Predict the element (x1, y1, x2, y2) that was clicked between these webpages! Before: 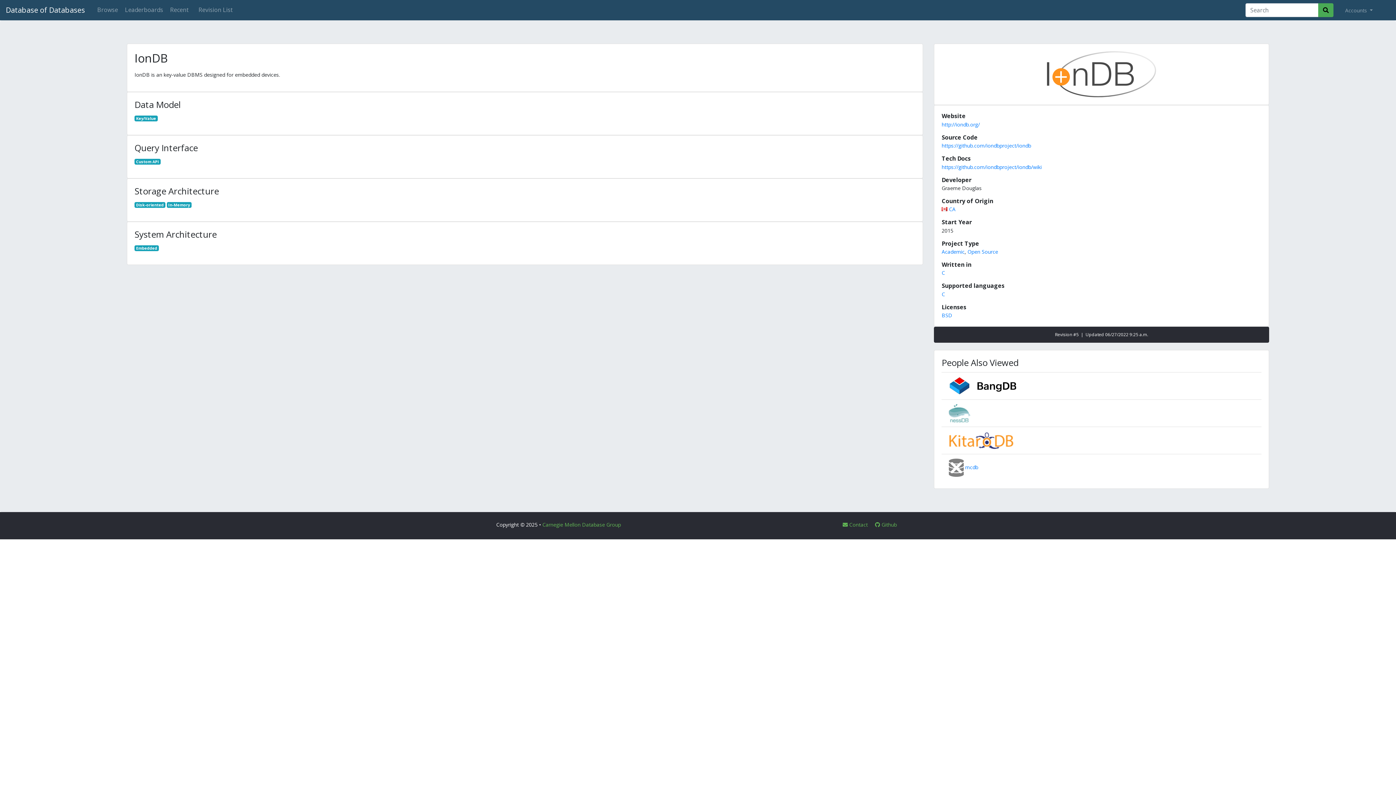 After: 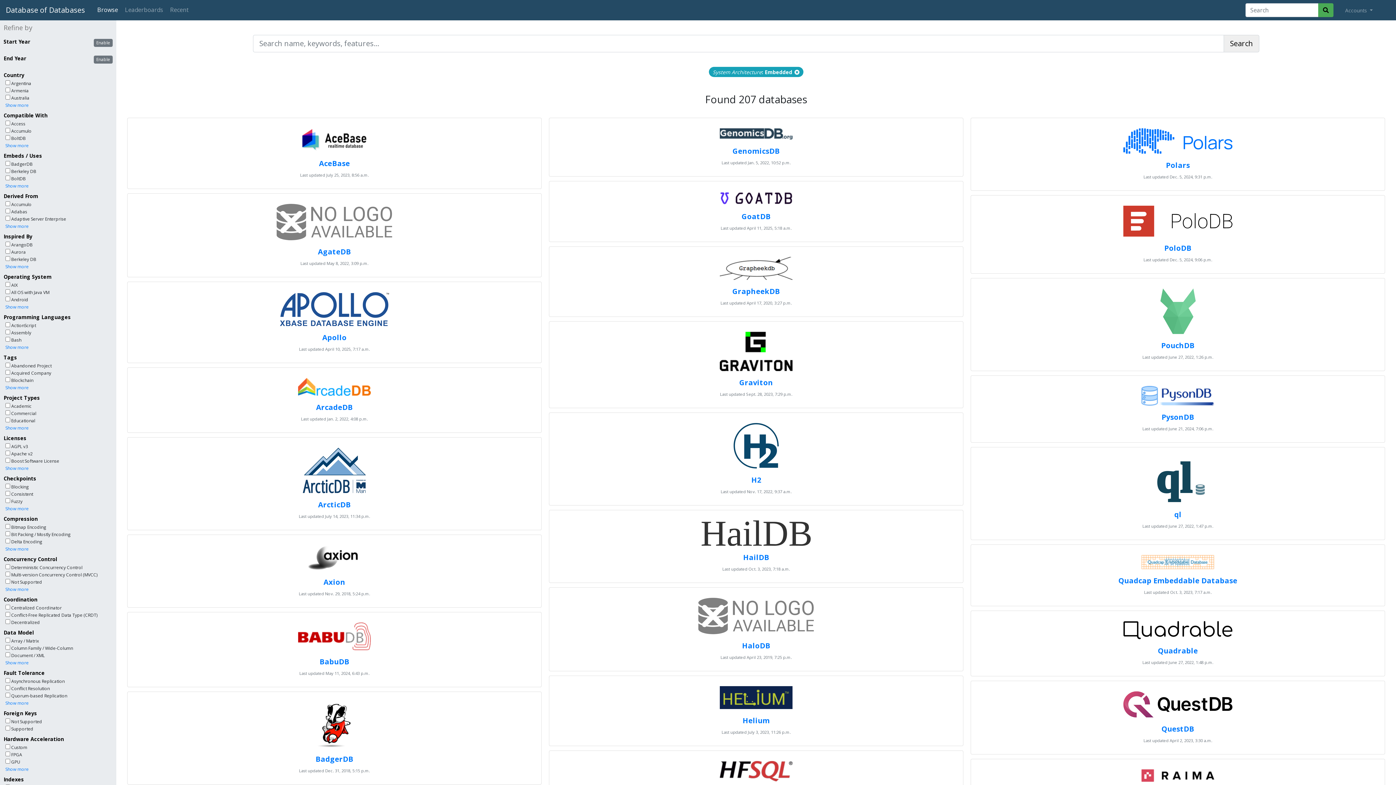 Action: bbox: (134, 245, 158, 251) label: Embedded